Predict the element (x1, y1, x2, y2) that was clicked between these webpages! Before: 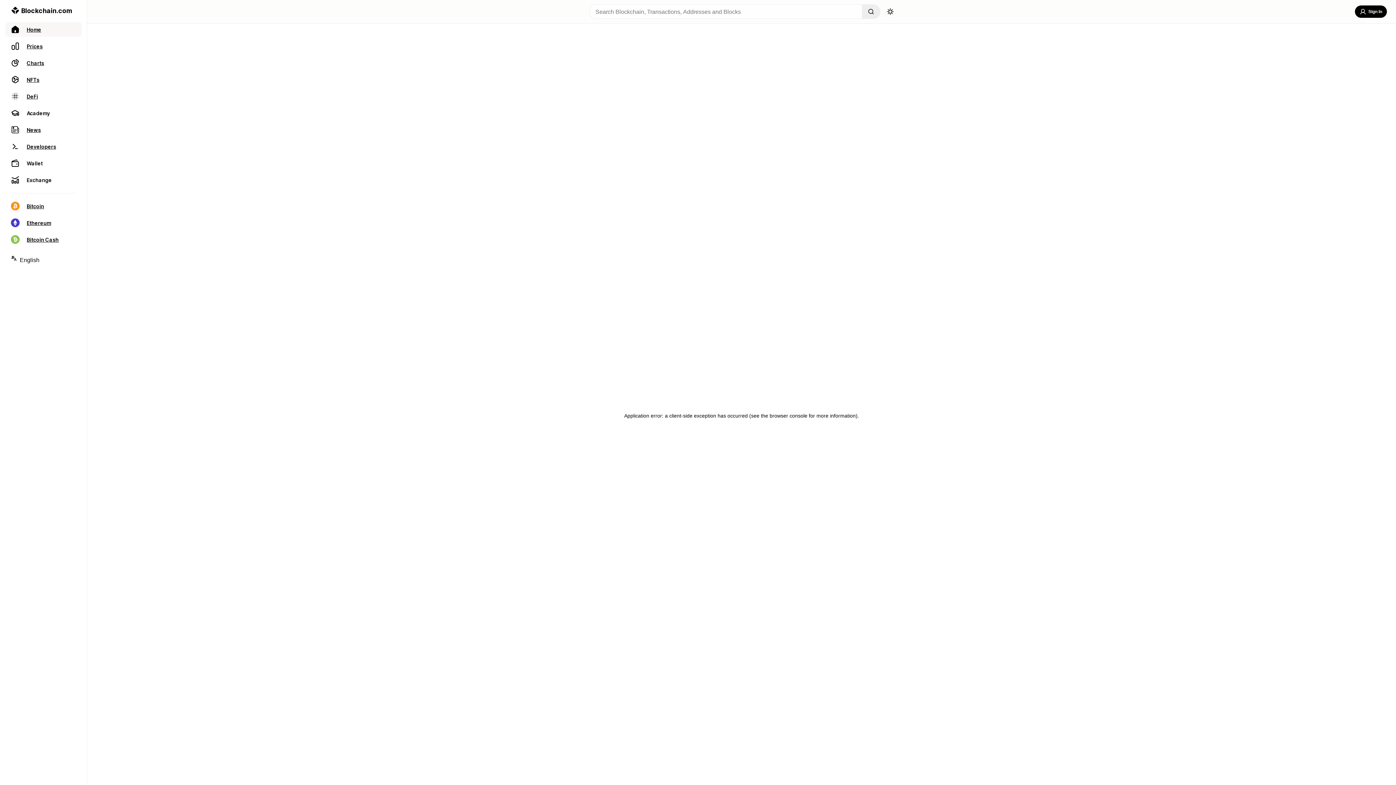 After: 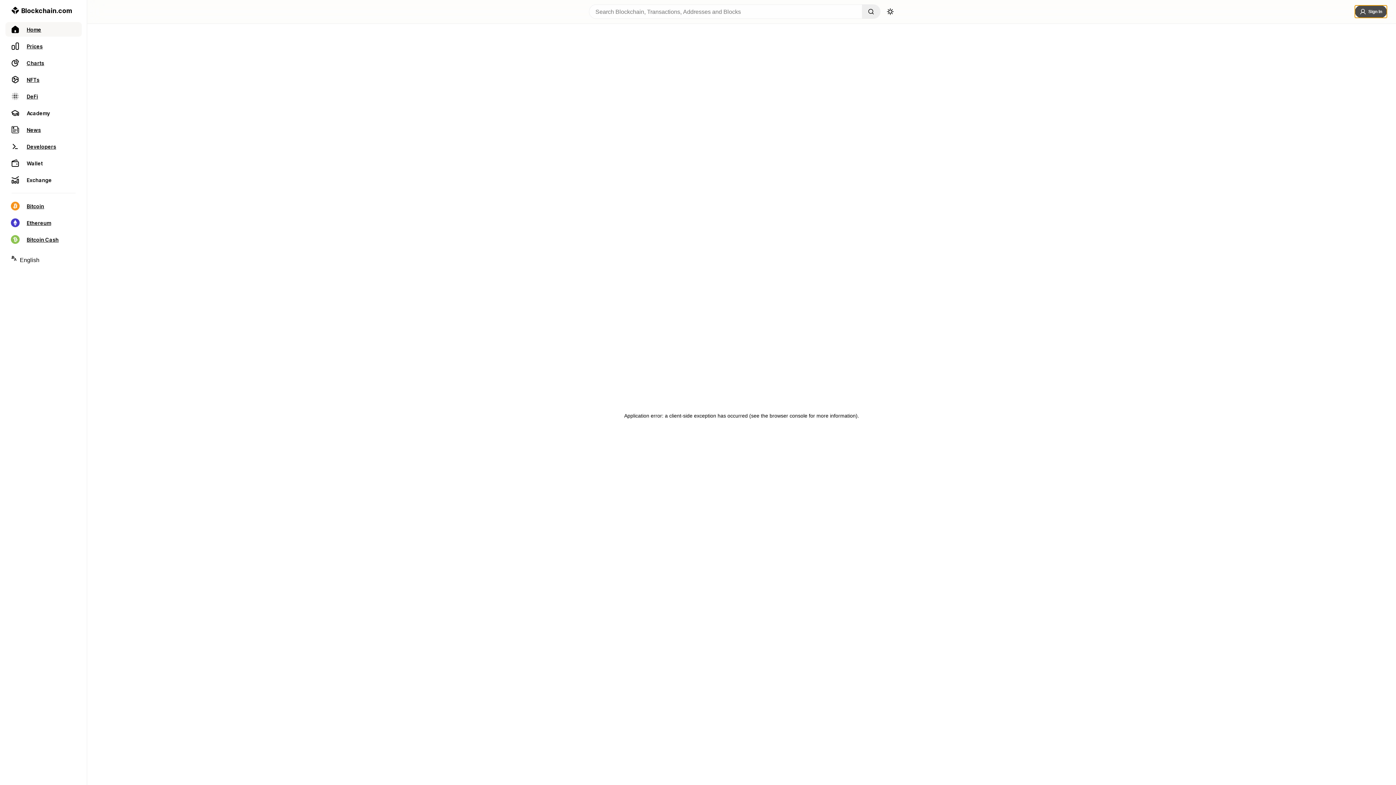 Action: bbox: (1355, 5, 1387, 17) label: Sign In